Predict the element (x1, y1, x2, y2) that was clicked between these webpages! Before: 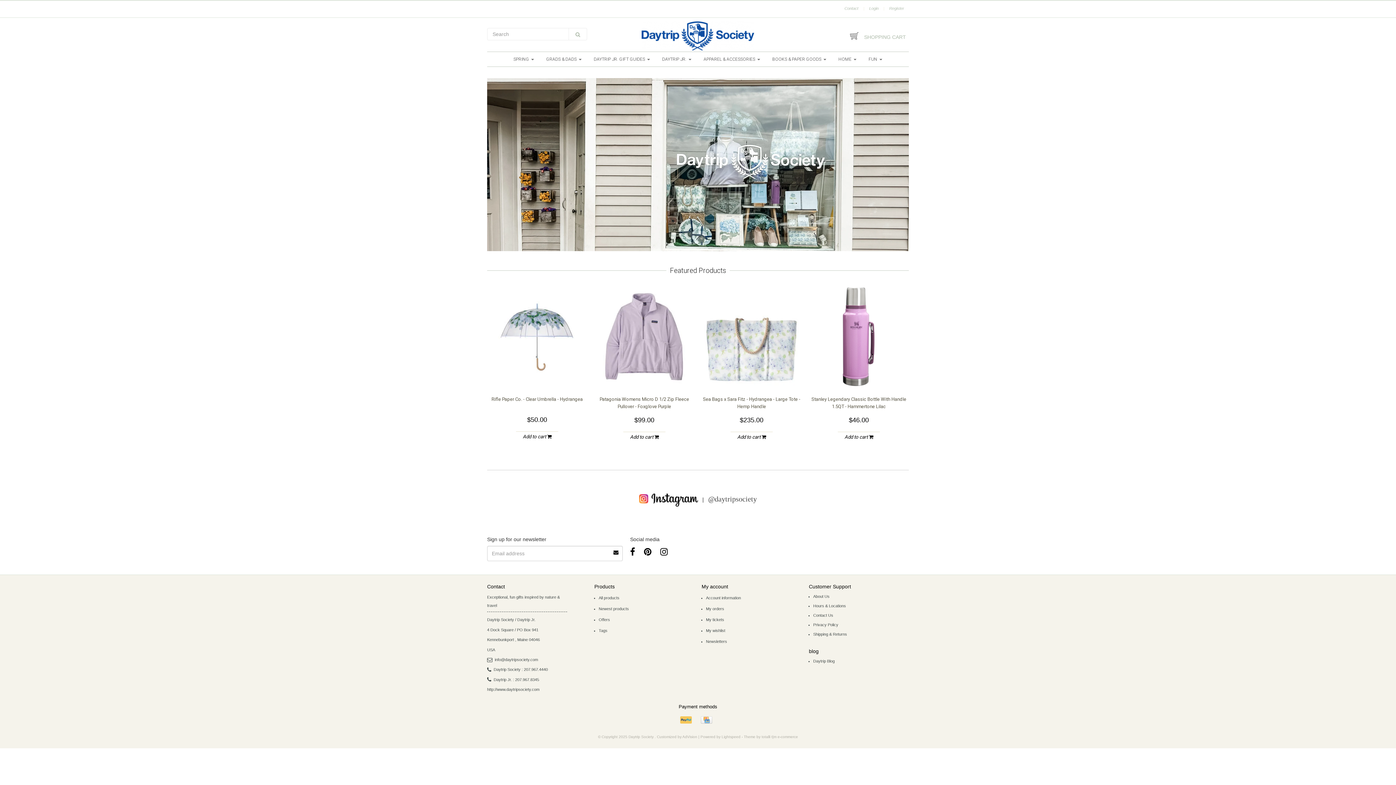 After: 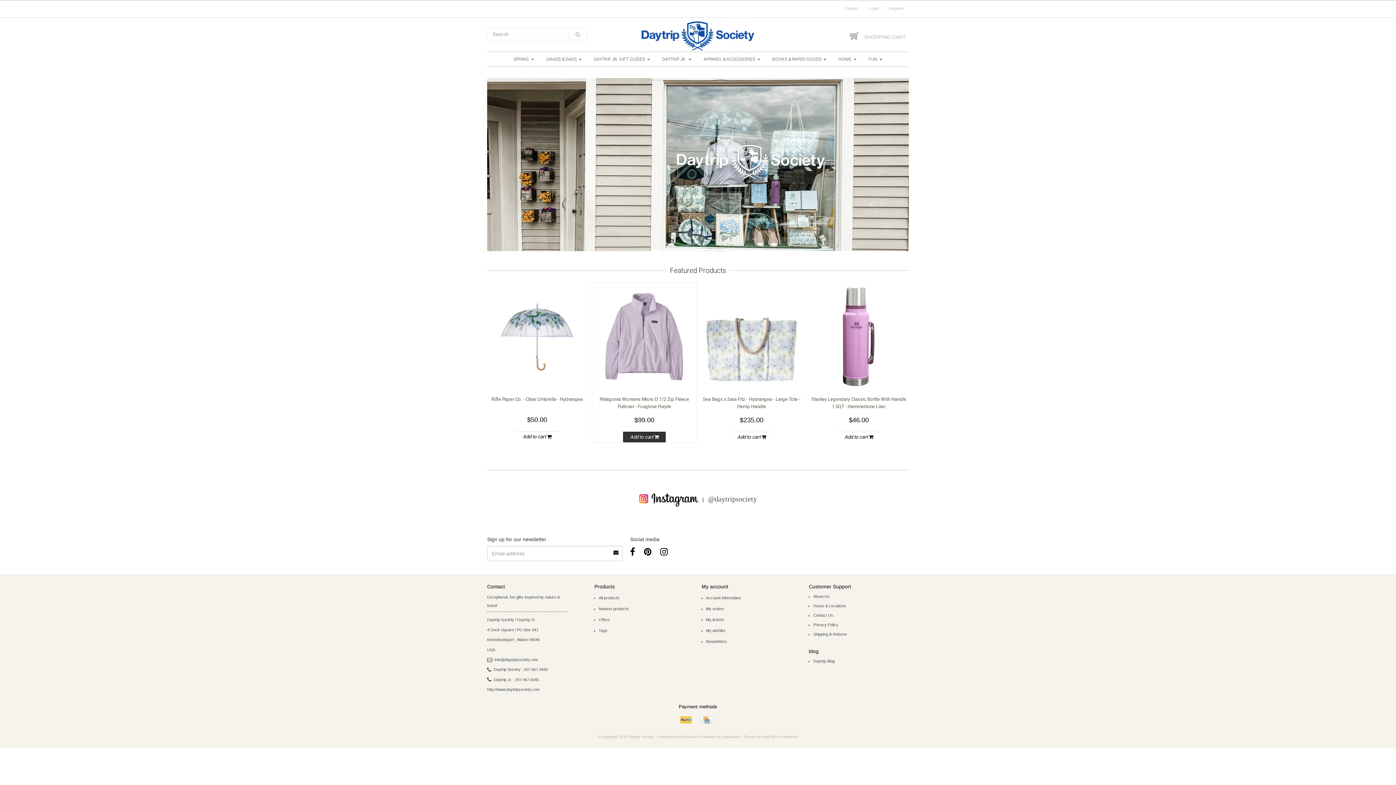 Action: label: Add to cart  bbox: (623, 431, 665, 442)